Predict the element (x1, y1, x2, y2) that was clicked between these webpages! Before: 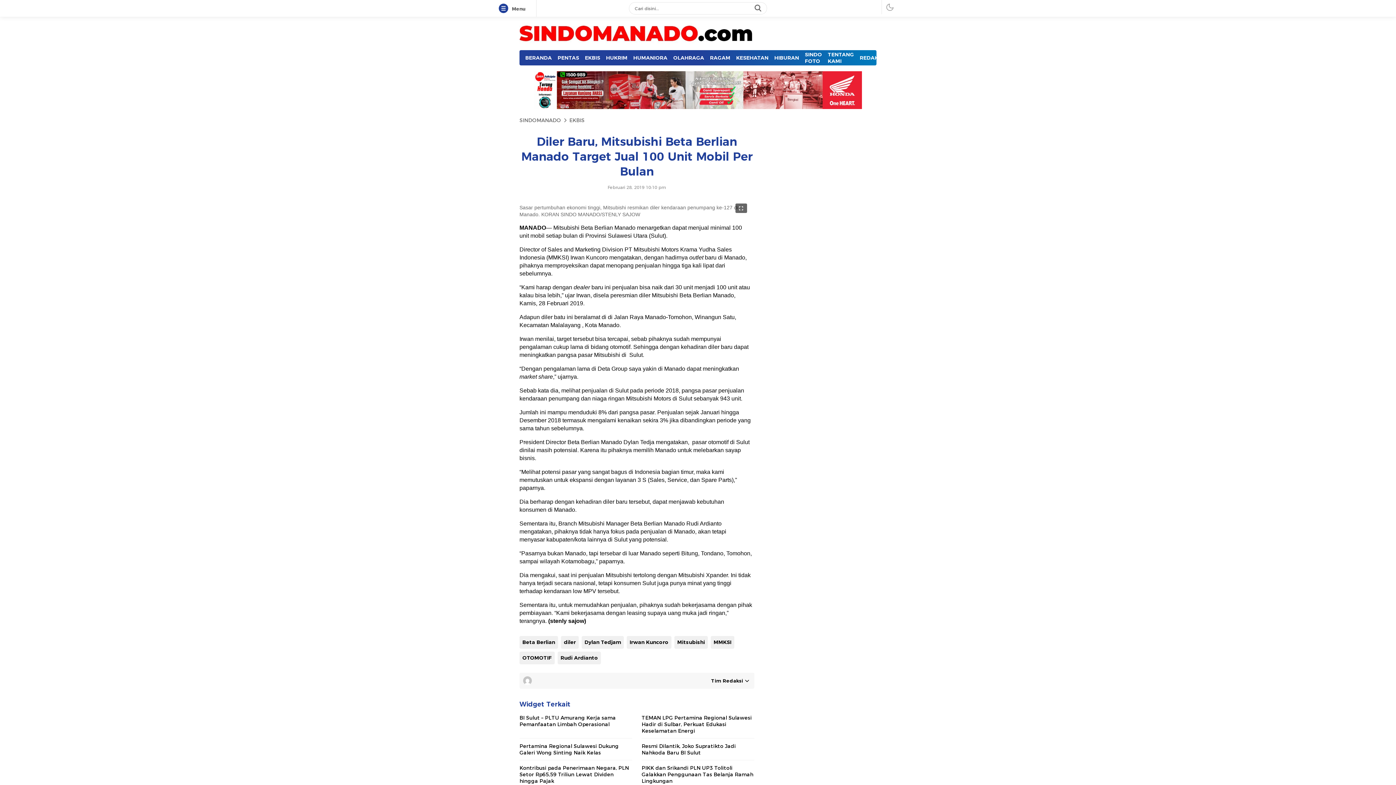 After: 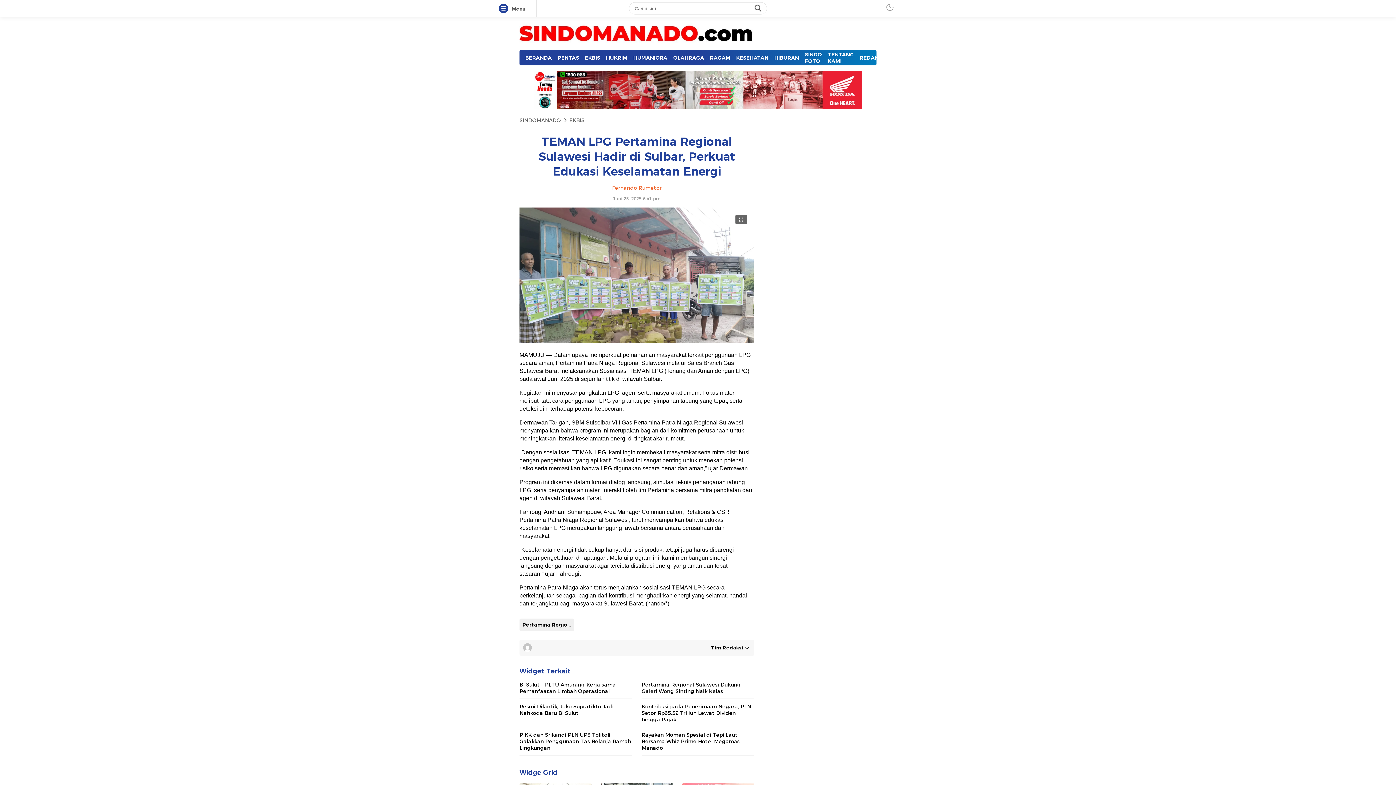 Action: label: TEMAN LPG Pertamina Regional Sulawesi Hadir di Sulbar, Perkuat Edukasi Keselamatan Energi bbox: (641, 714, 752, 734)